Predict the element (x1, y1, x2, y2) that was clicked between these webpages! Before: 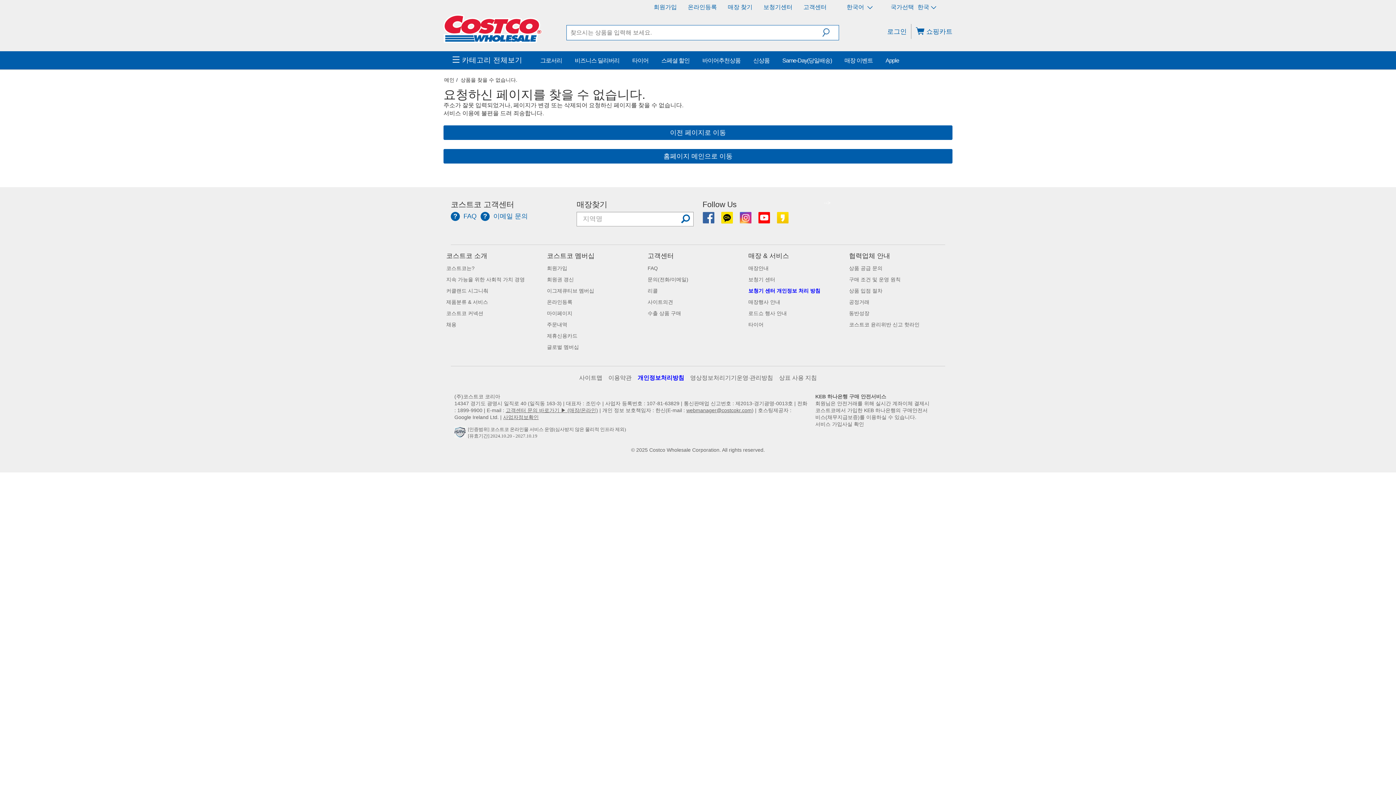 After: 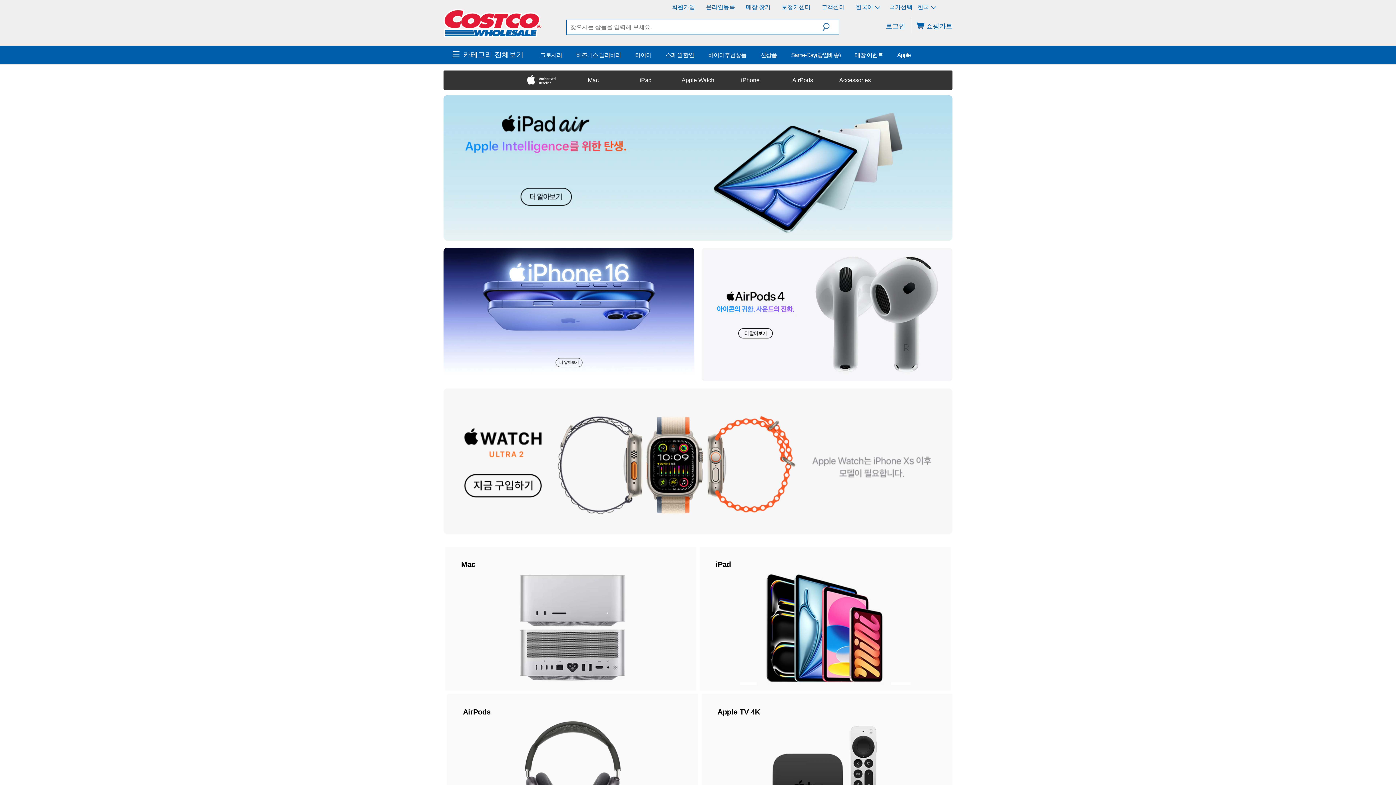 Action: label: Apple bbox: (885, 57, 899, 63)